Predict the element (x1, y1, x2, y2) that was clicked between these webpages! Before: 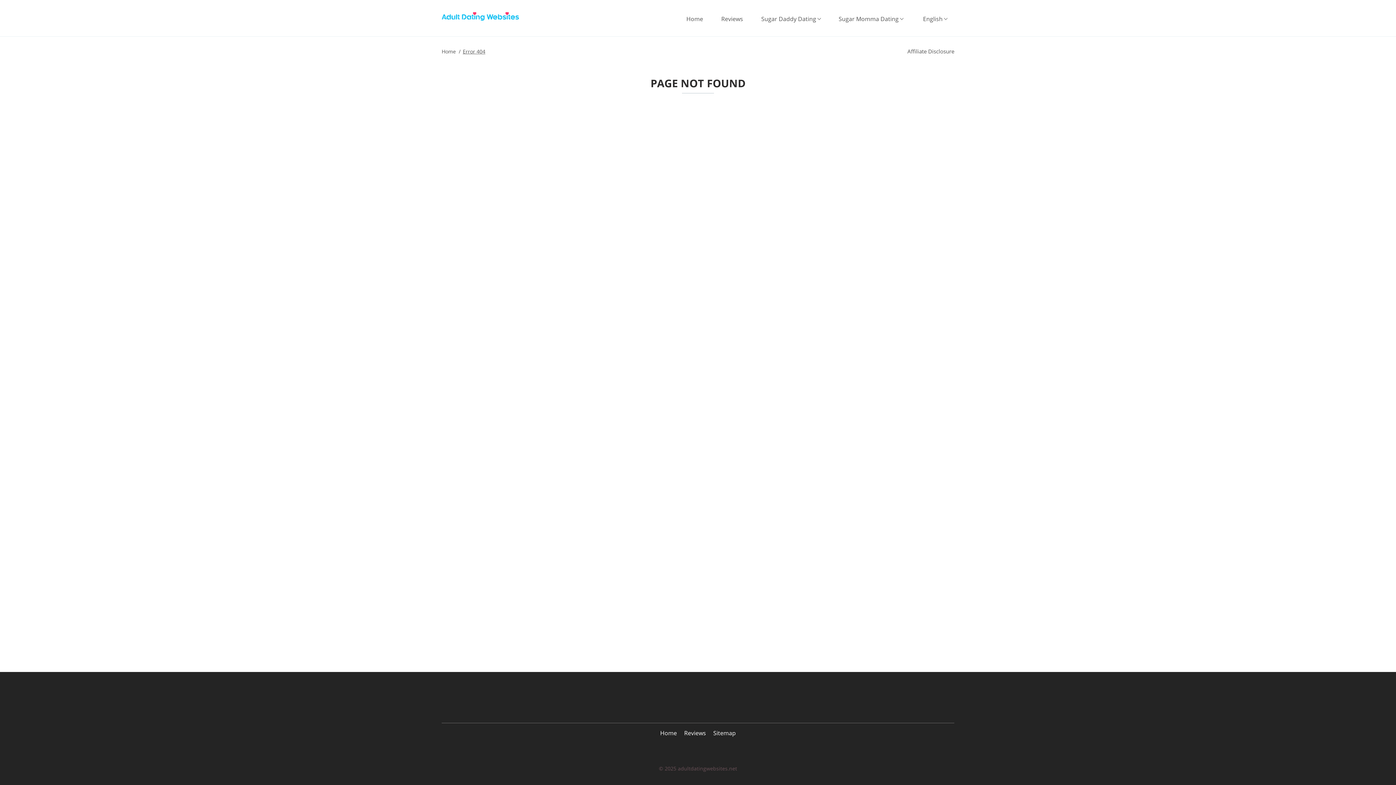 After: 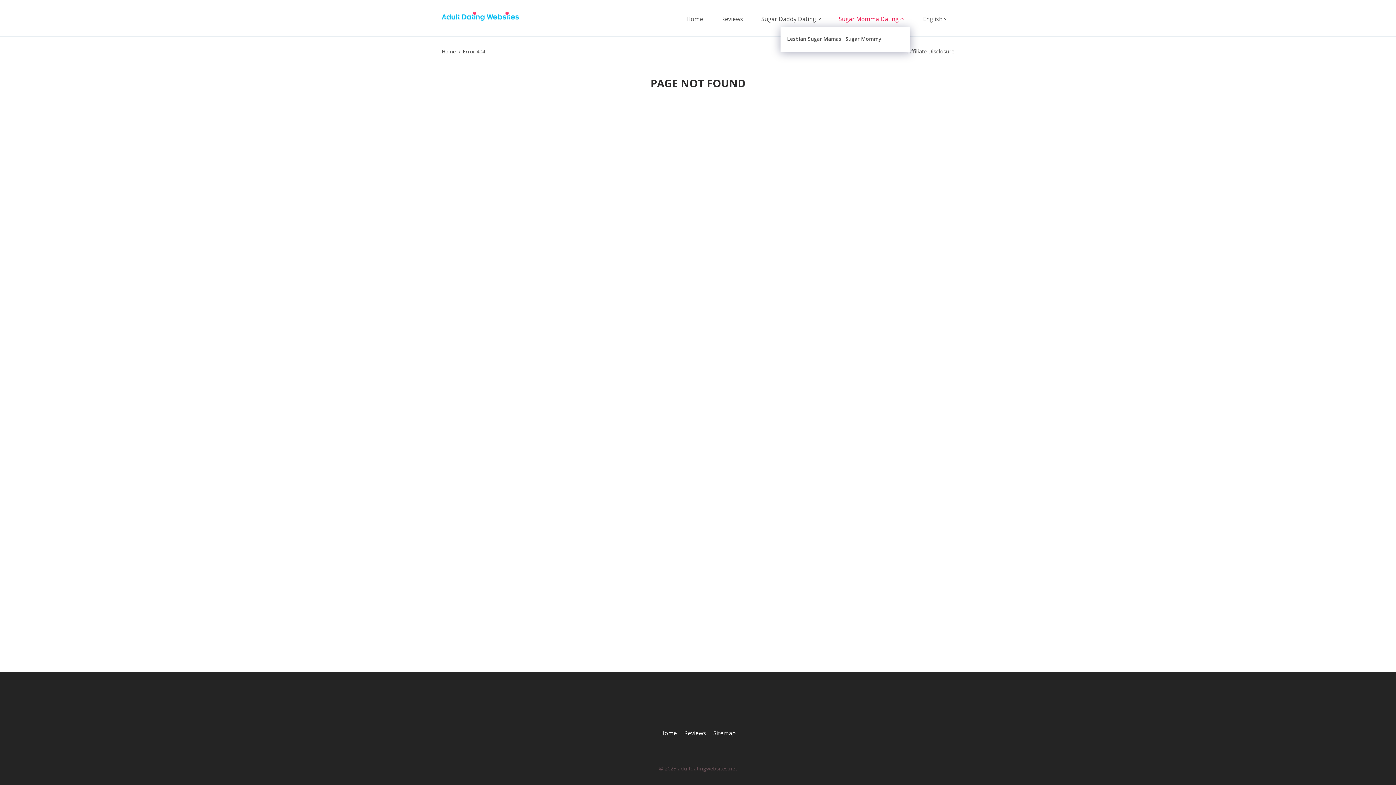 Action: bbox: (831, 14, 910, 23) label: Sugar Momma Dating